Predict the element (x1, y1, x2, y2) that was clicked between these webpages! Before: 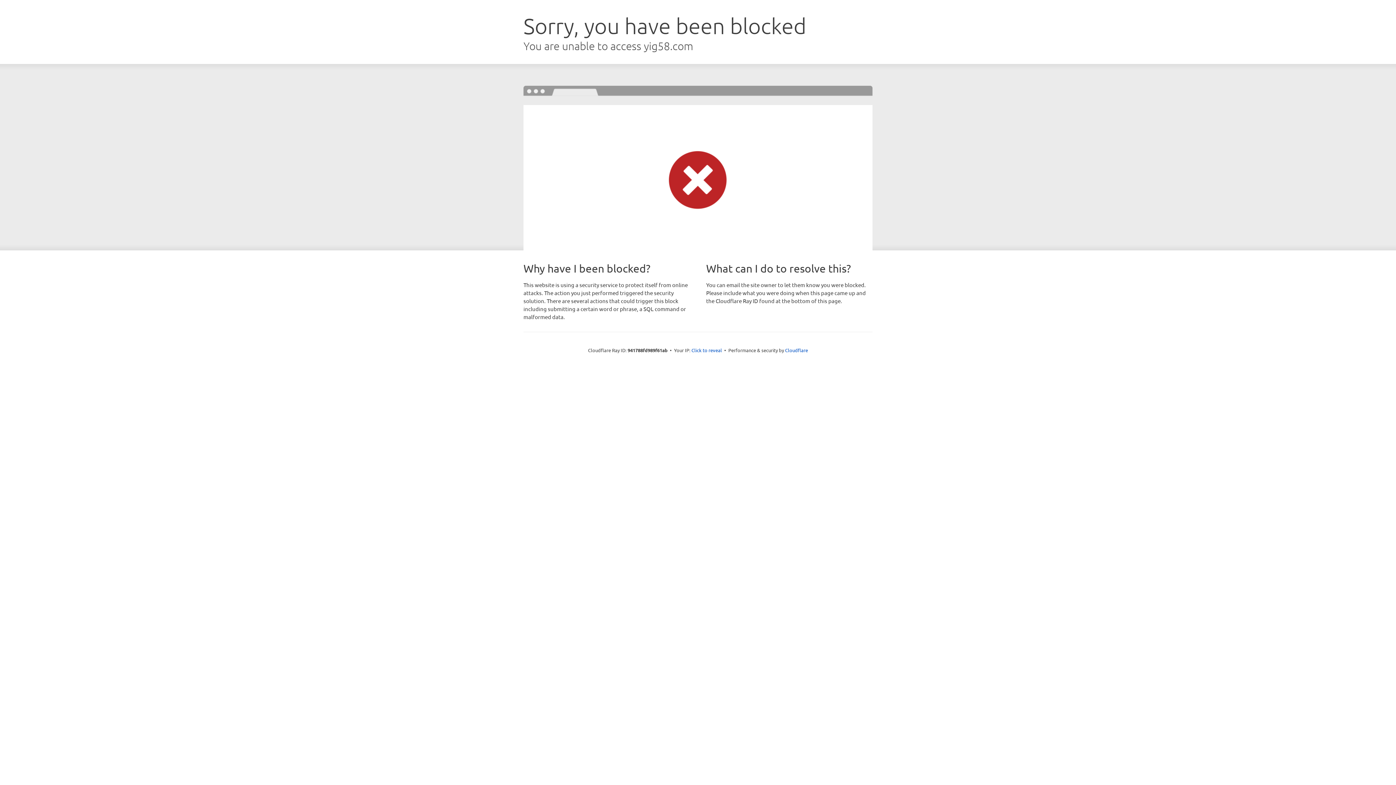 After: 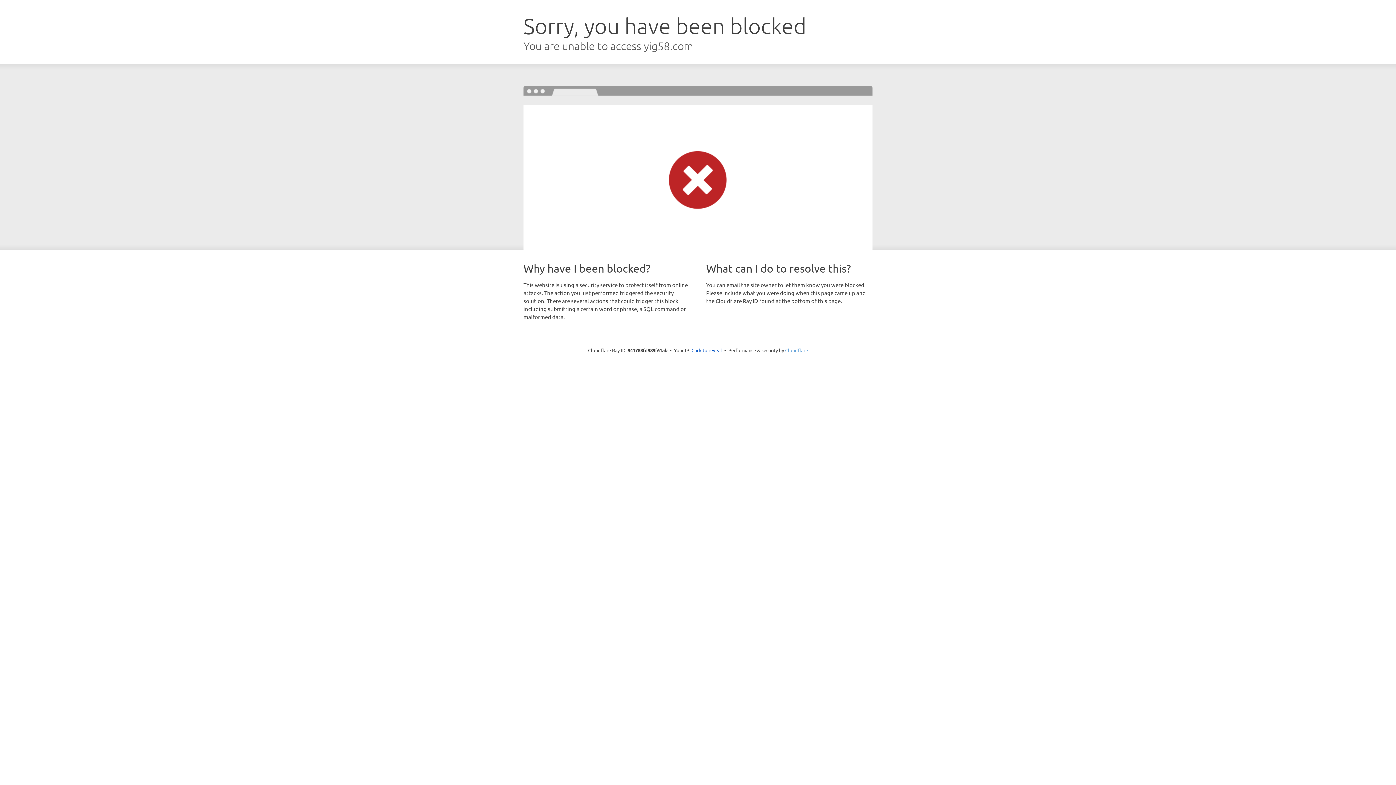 Action: bbox: (785, 347, 808, 353) label: Cloudflare